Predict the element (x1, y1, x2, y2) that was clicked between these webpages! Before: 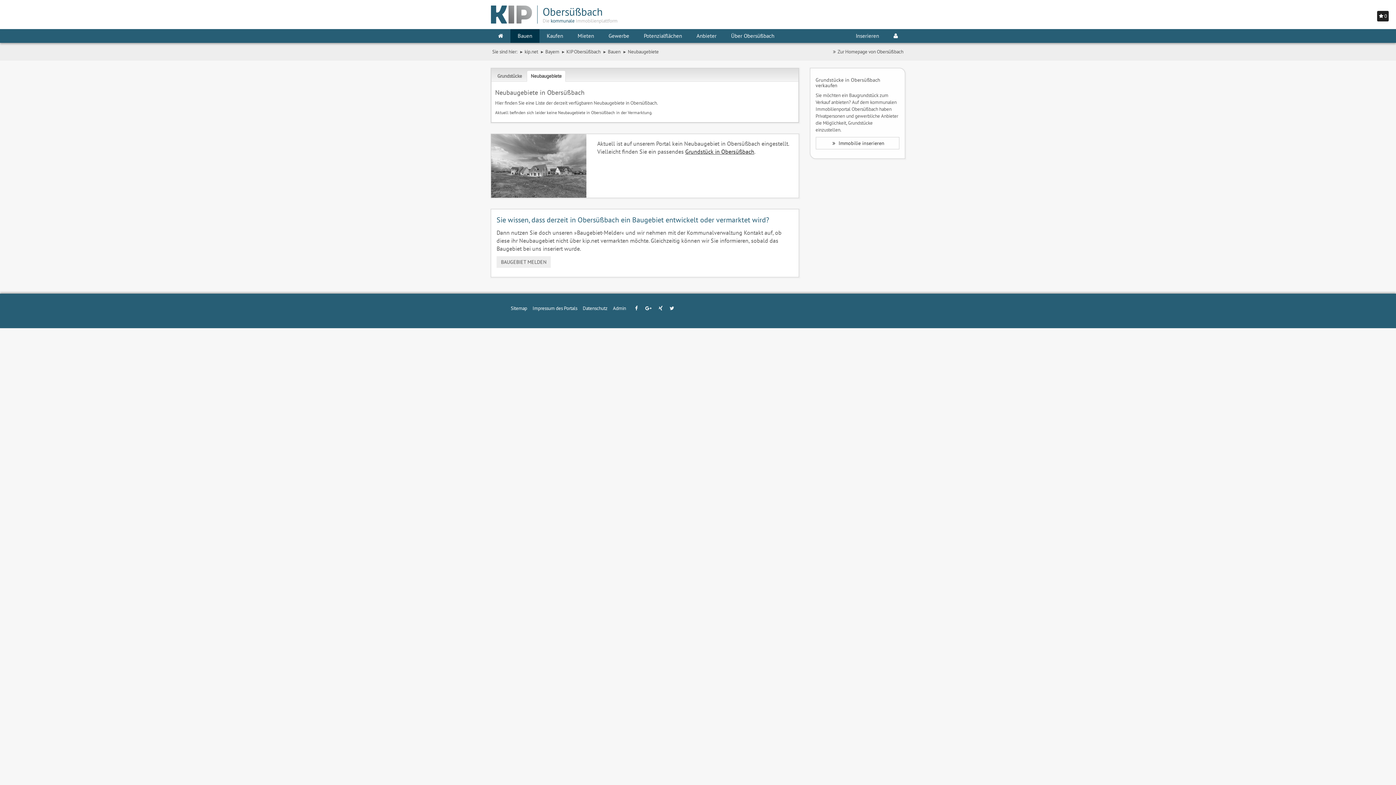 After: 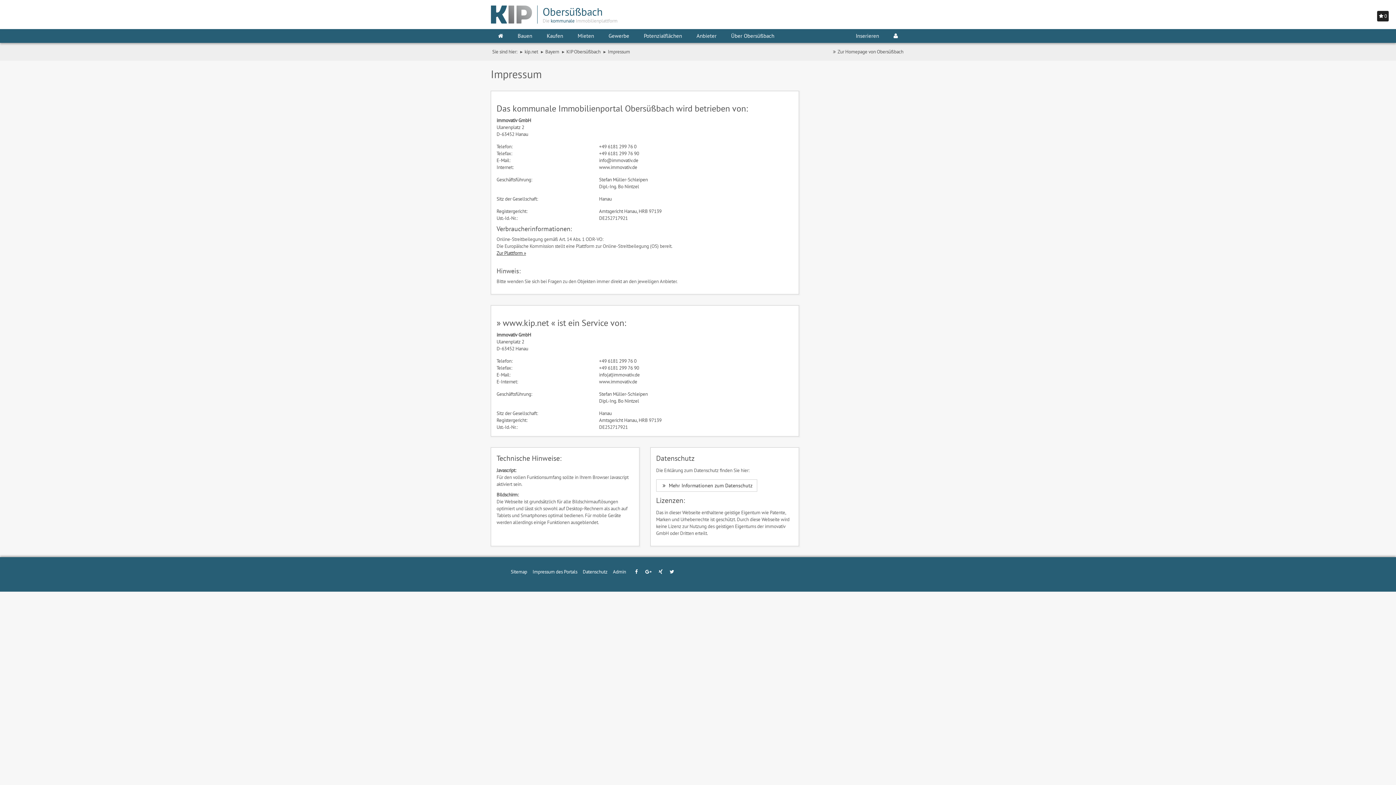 Action: label: Impressum des Portals bbox: (532, 299, 577, 317)